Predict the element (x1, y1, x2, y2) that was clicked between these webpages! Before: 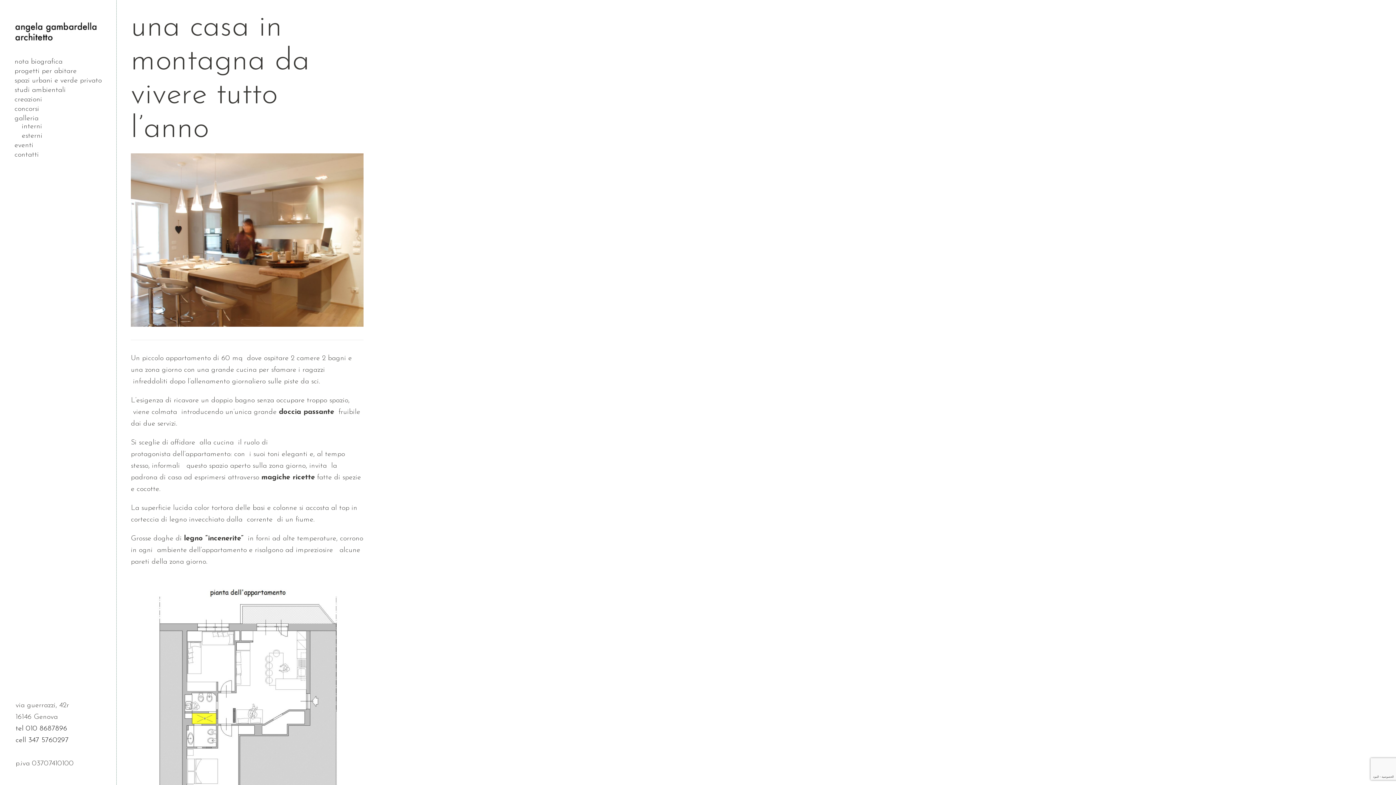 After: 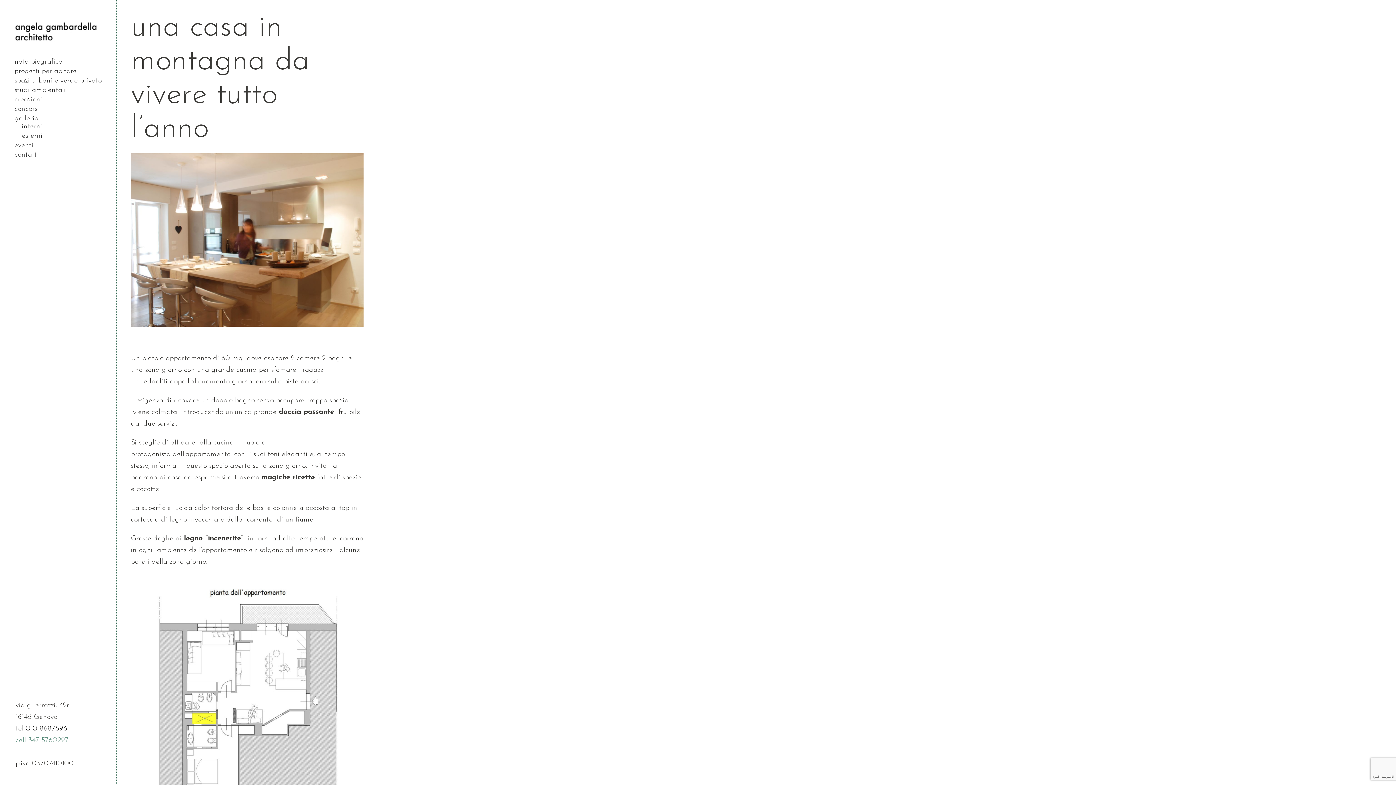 Action: bbox: (15, 737, 68, 744) label: cell 347 5760297